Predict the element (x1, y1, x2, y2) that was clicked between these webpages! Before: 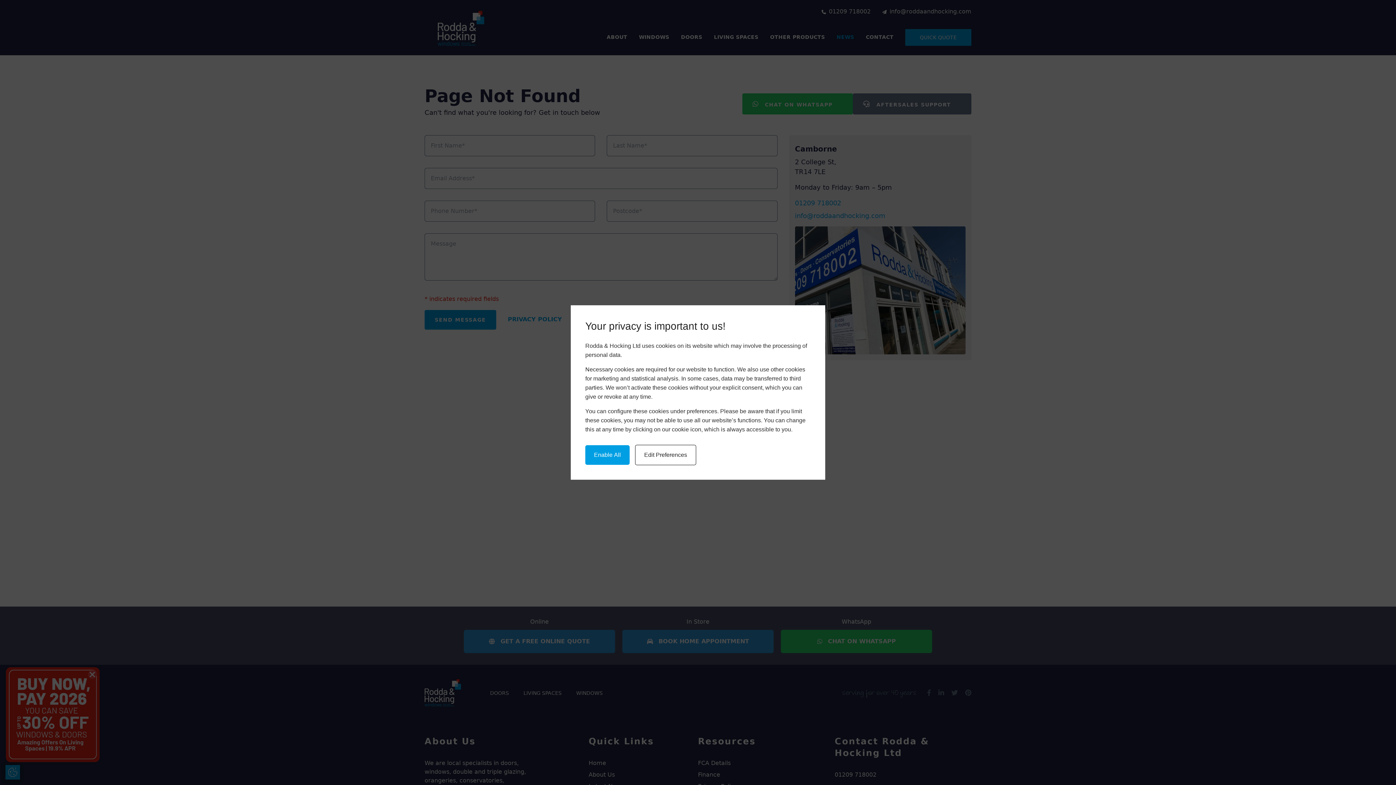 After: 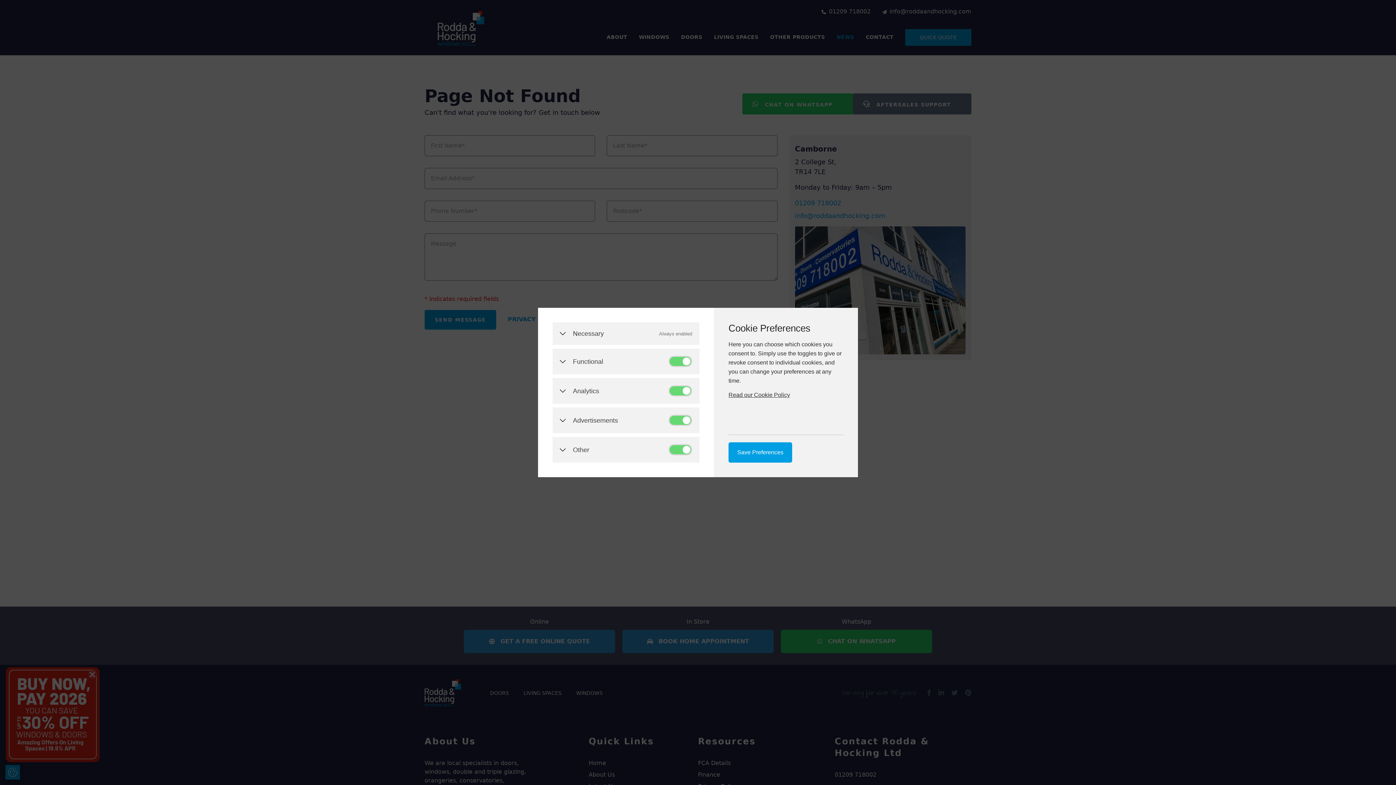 Action: bbox: (635, 445, 696, 465) label: Edit Preferences